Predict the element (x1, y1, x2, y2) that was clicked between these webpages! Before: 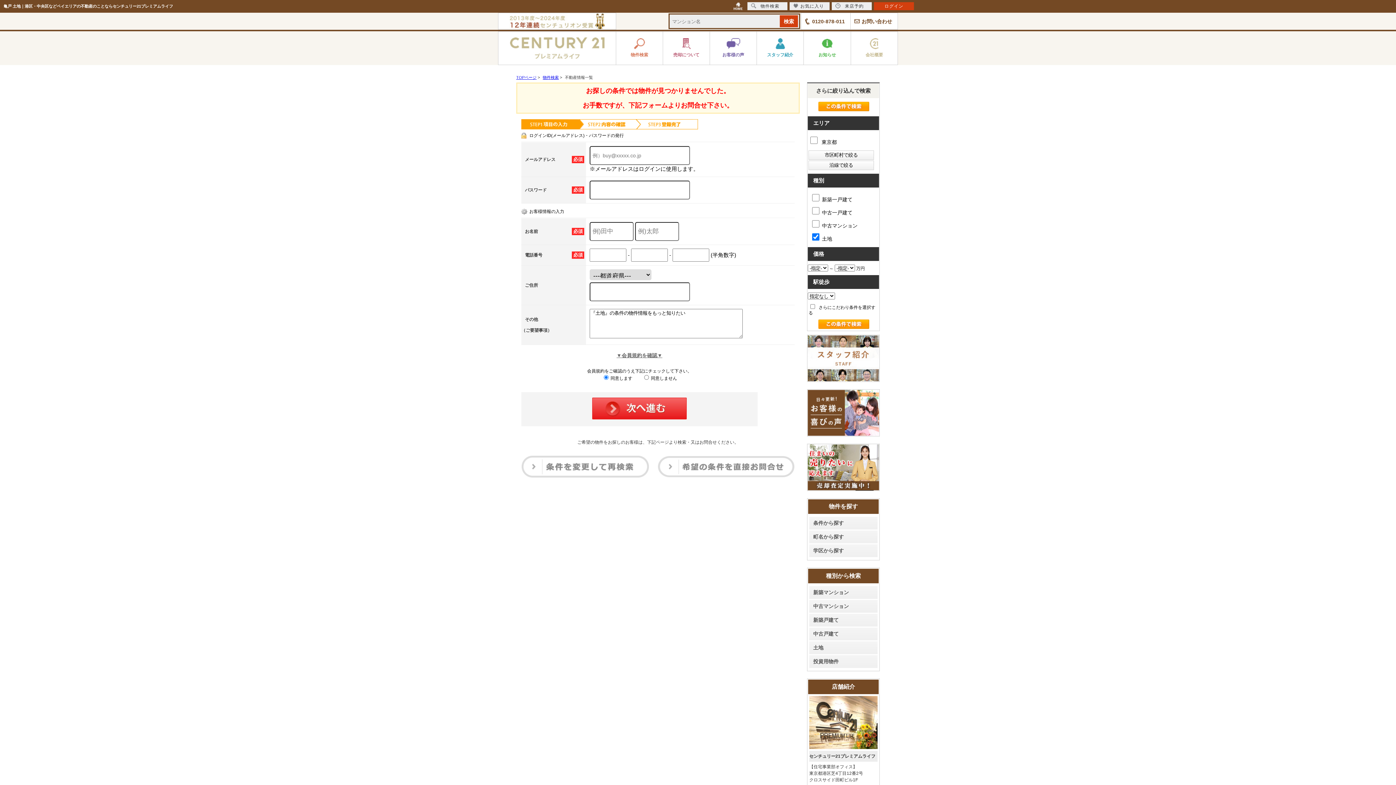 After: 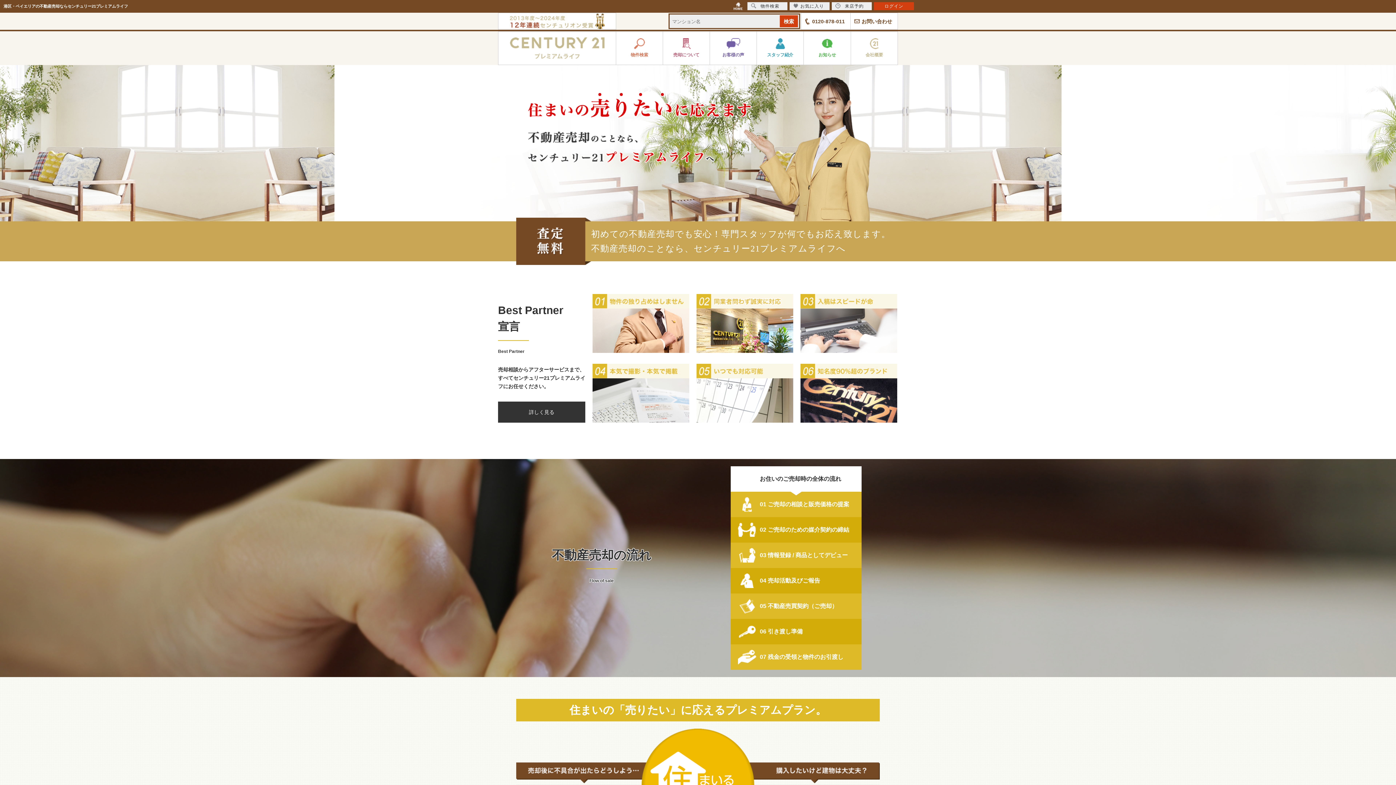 Action: bbox: (663, 38, 709, 58) label: 売却について